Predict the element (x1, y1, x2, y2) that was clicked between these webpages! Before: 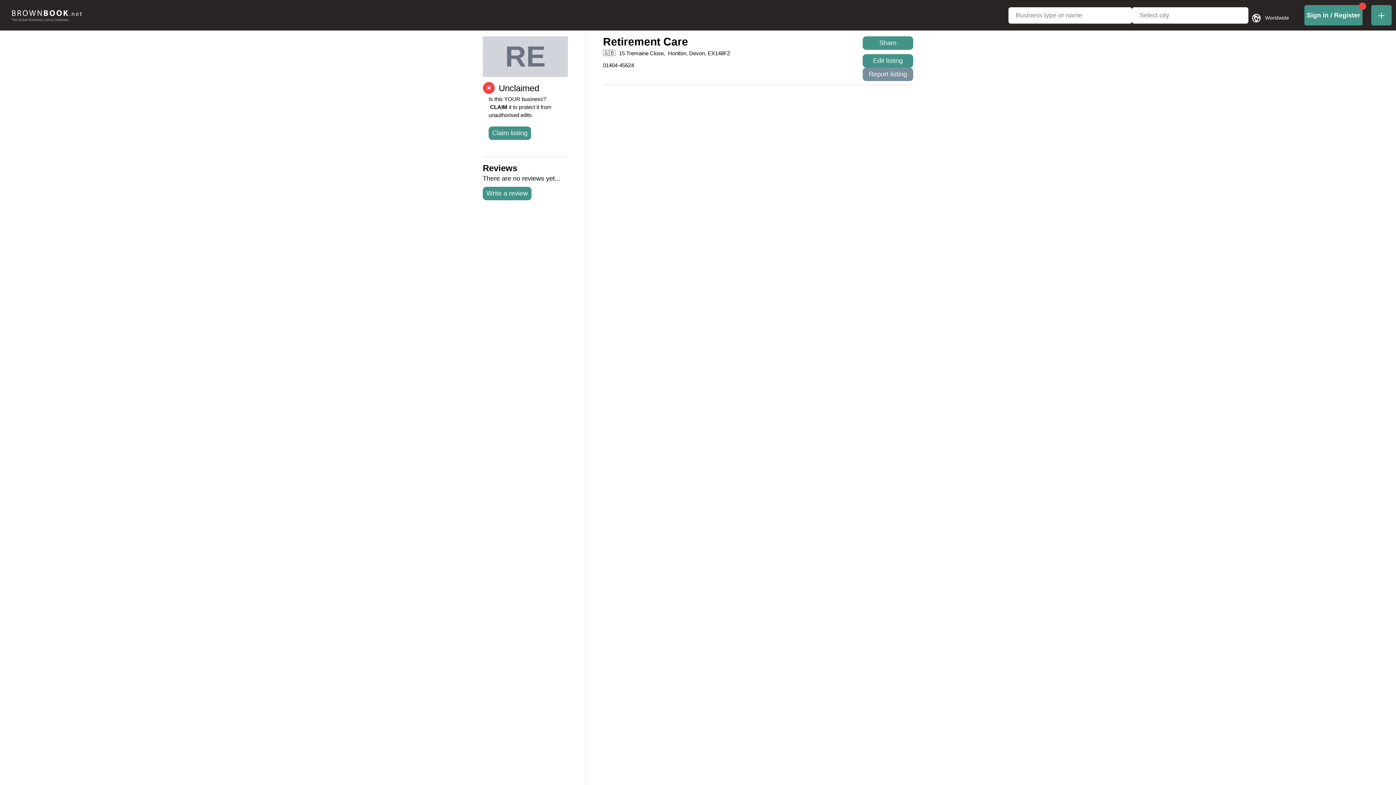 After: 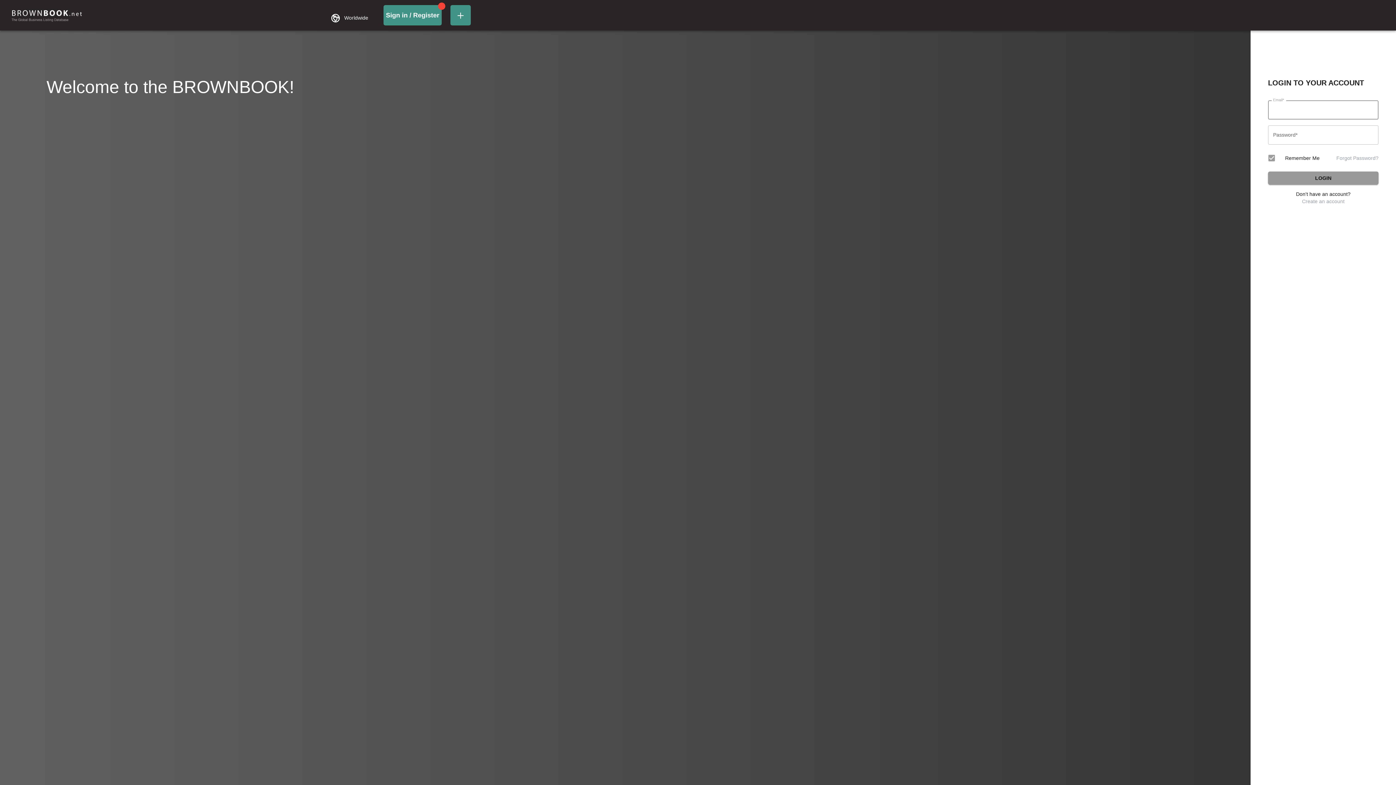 Action: label: Sign in / Register bbox: (1304, 12, 1362, 18)